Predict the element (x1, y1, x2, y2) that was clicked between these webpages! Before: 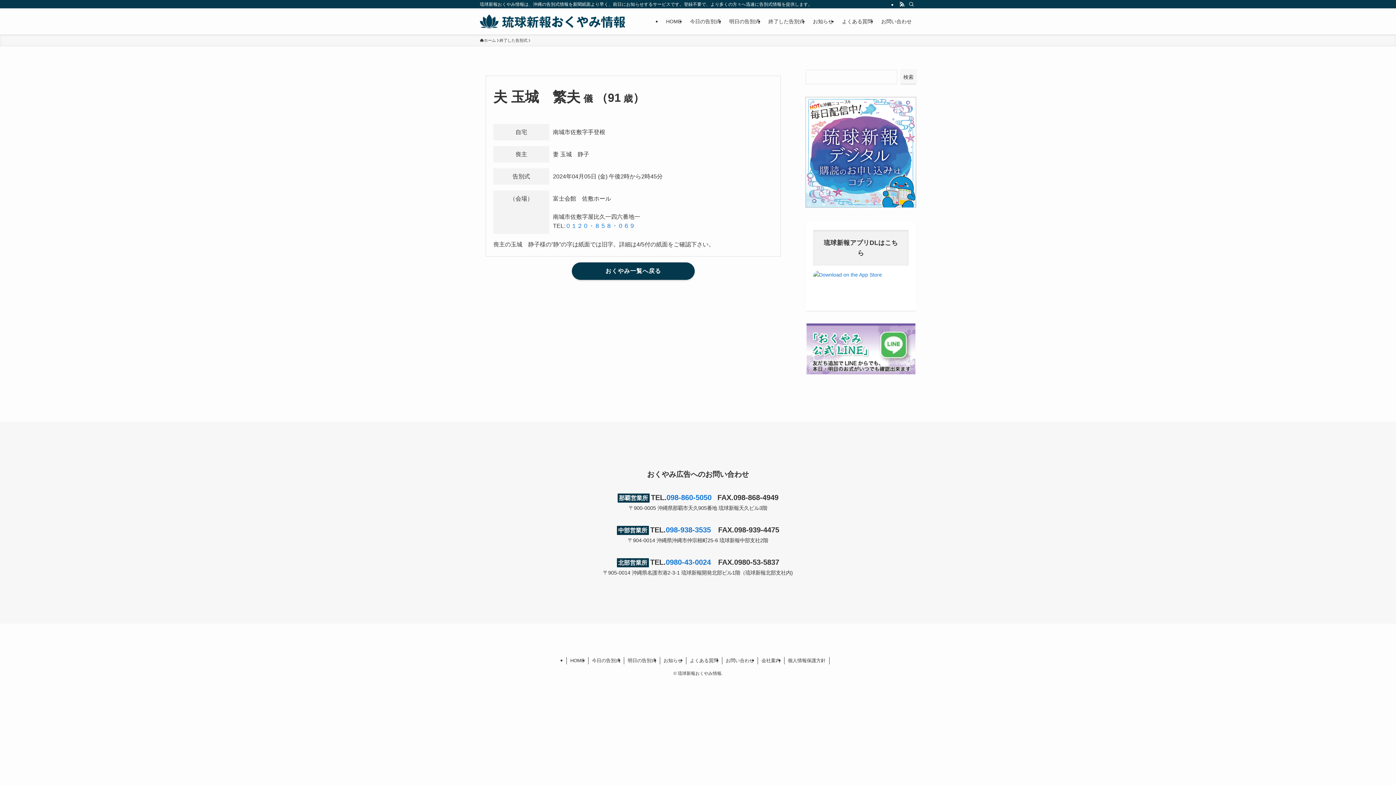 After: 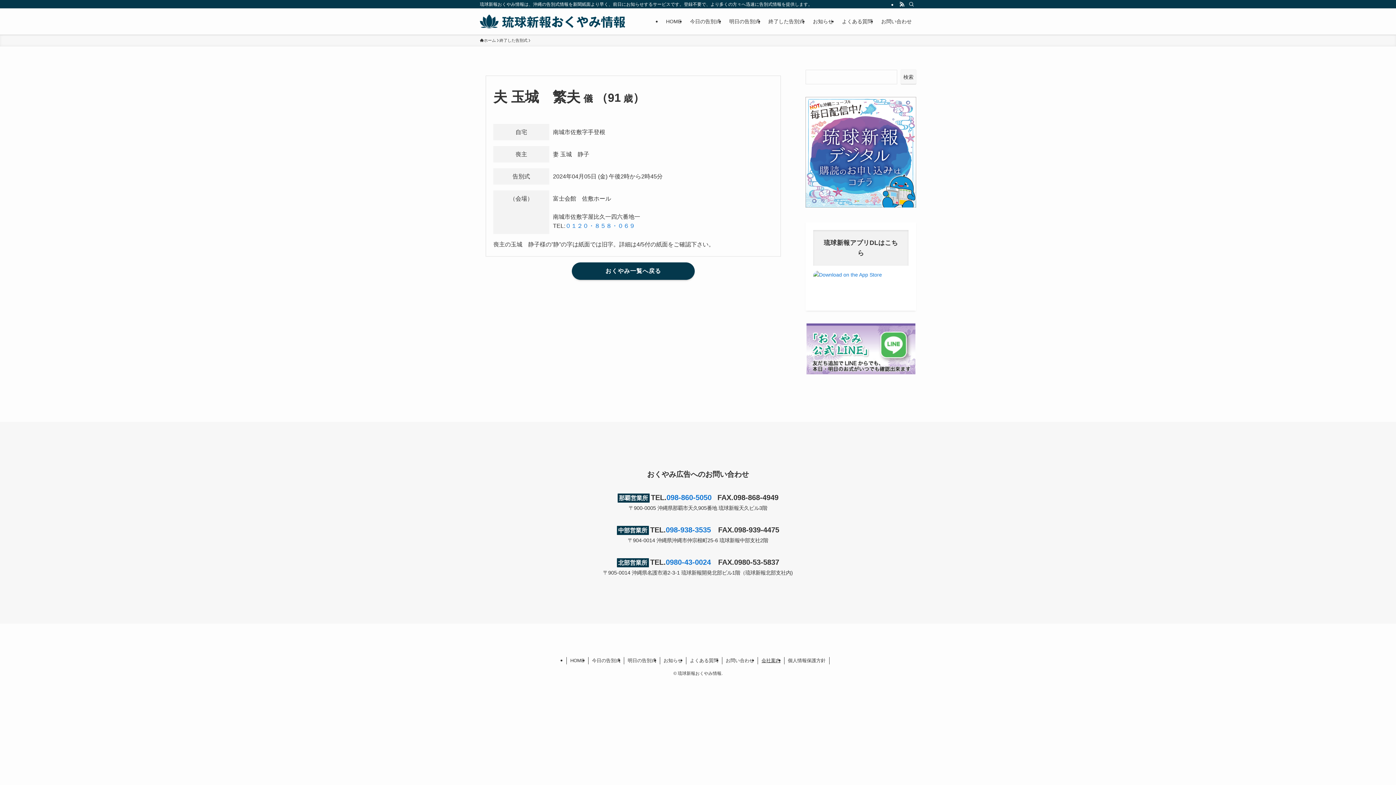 Action: bbox: (758, 657, 784, 664) label: 会社案内